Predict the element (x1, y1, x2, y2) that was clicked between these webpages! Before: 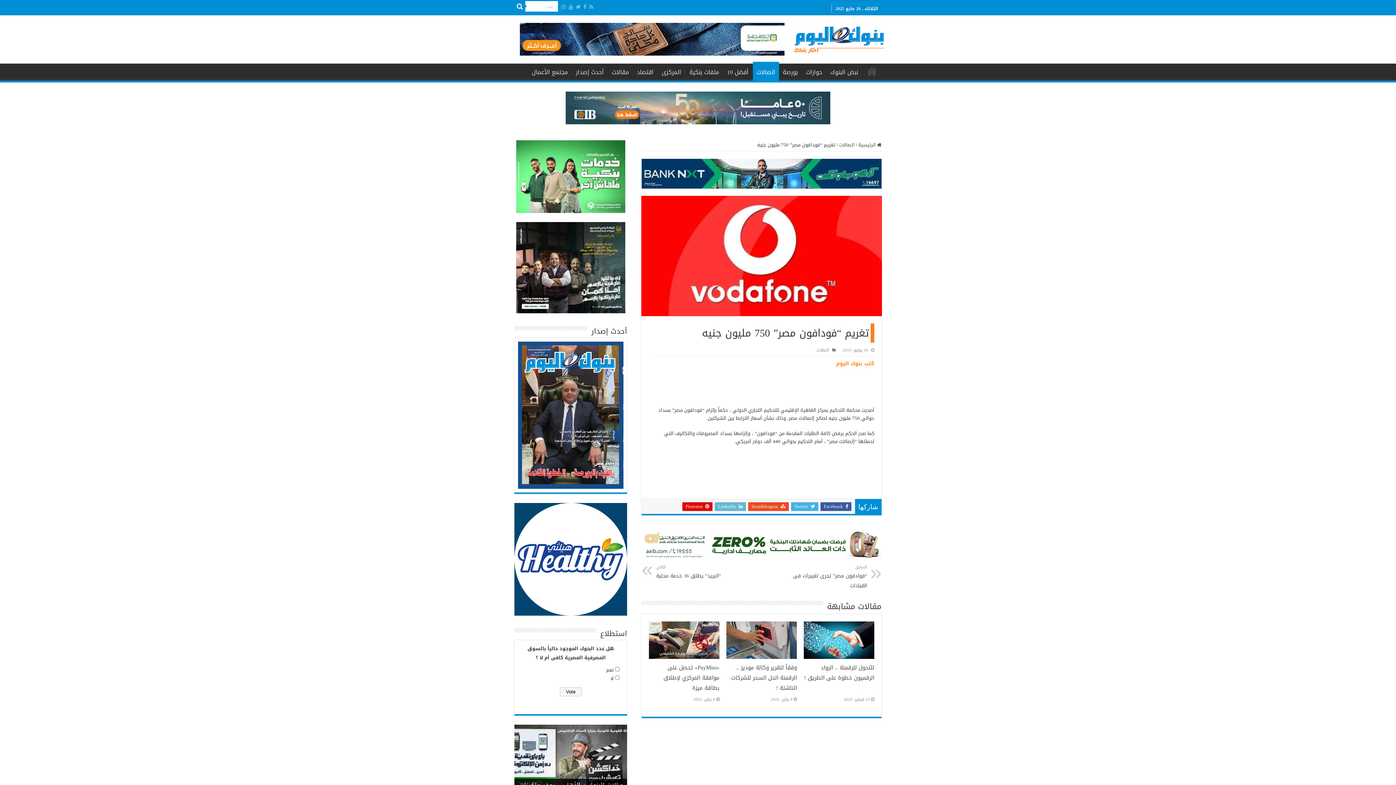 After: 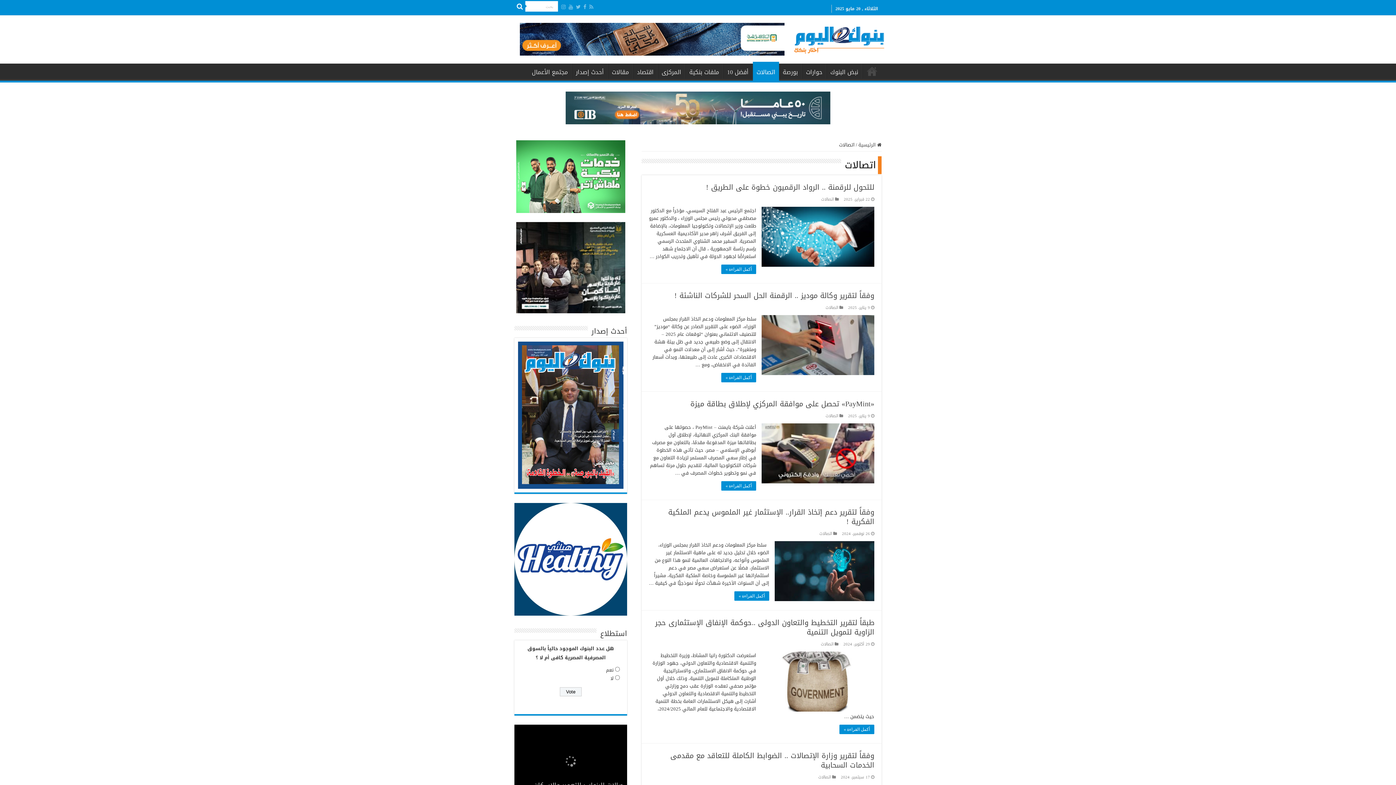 Action: label: اتصالات bbox: (753, 61, 779, 80)